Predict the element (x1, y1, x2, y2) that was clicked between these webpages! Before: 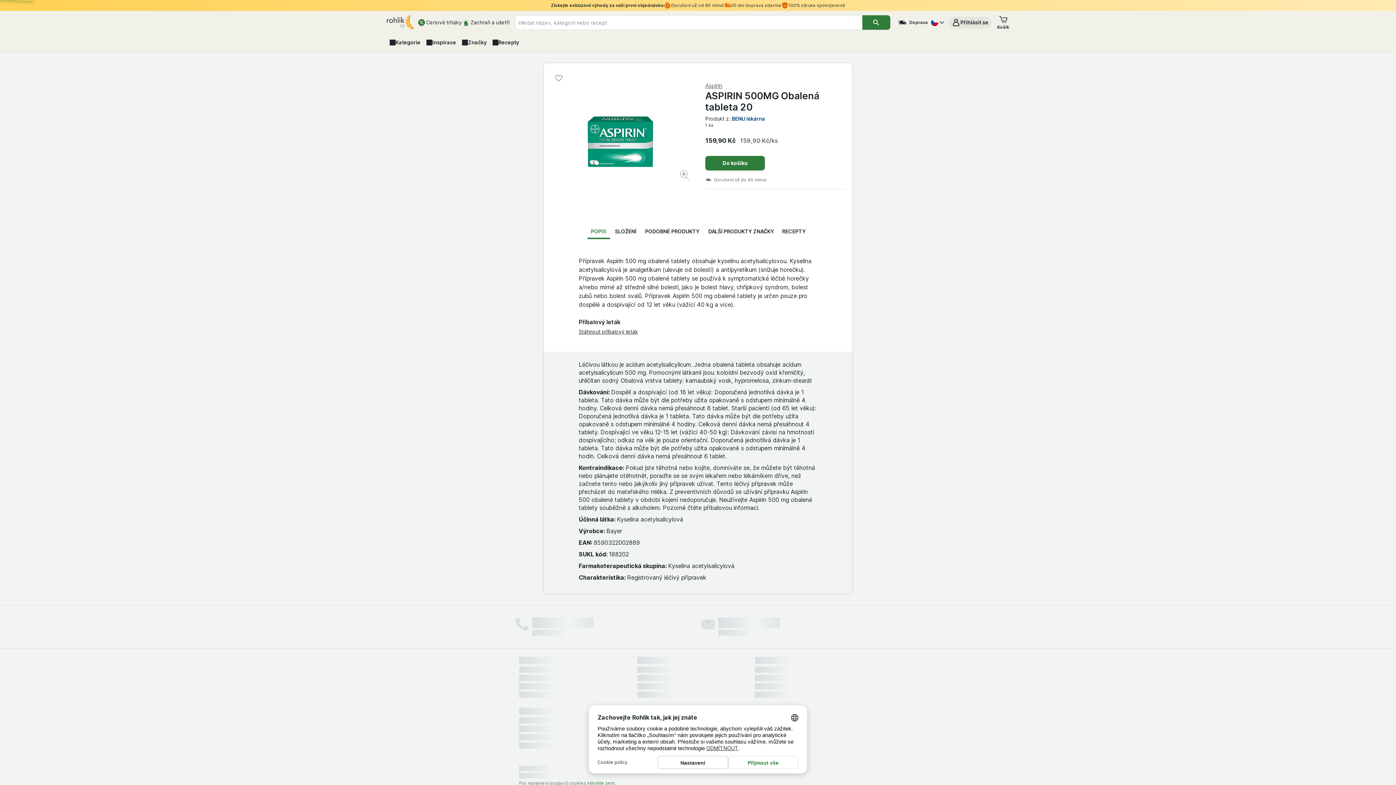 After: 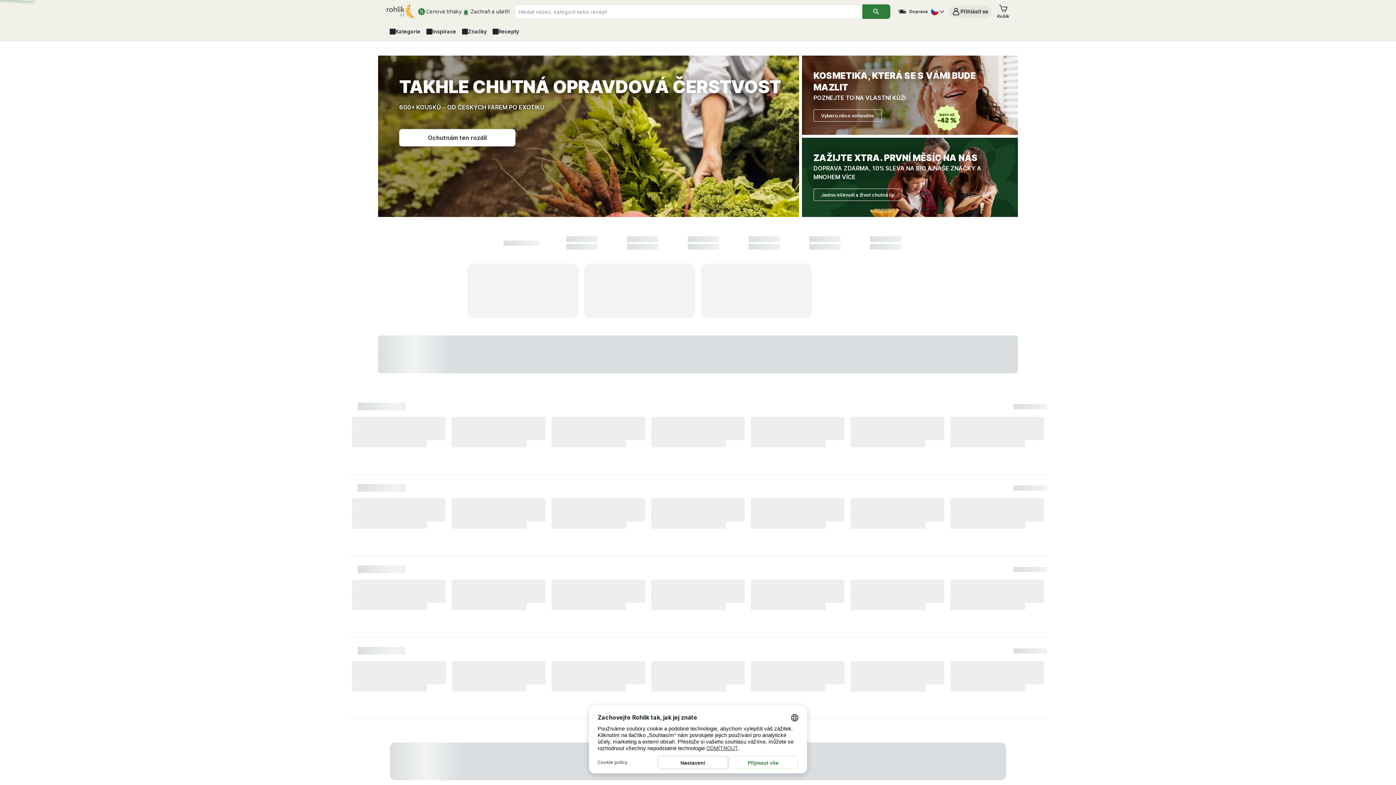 Action: label: Vyhledat bbox: (862, 15, 890, 29)